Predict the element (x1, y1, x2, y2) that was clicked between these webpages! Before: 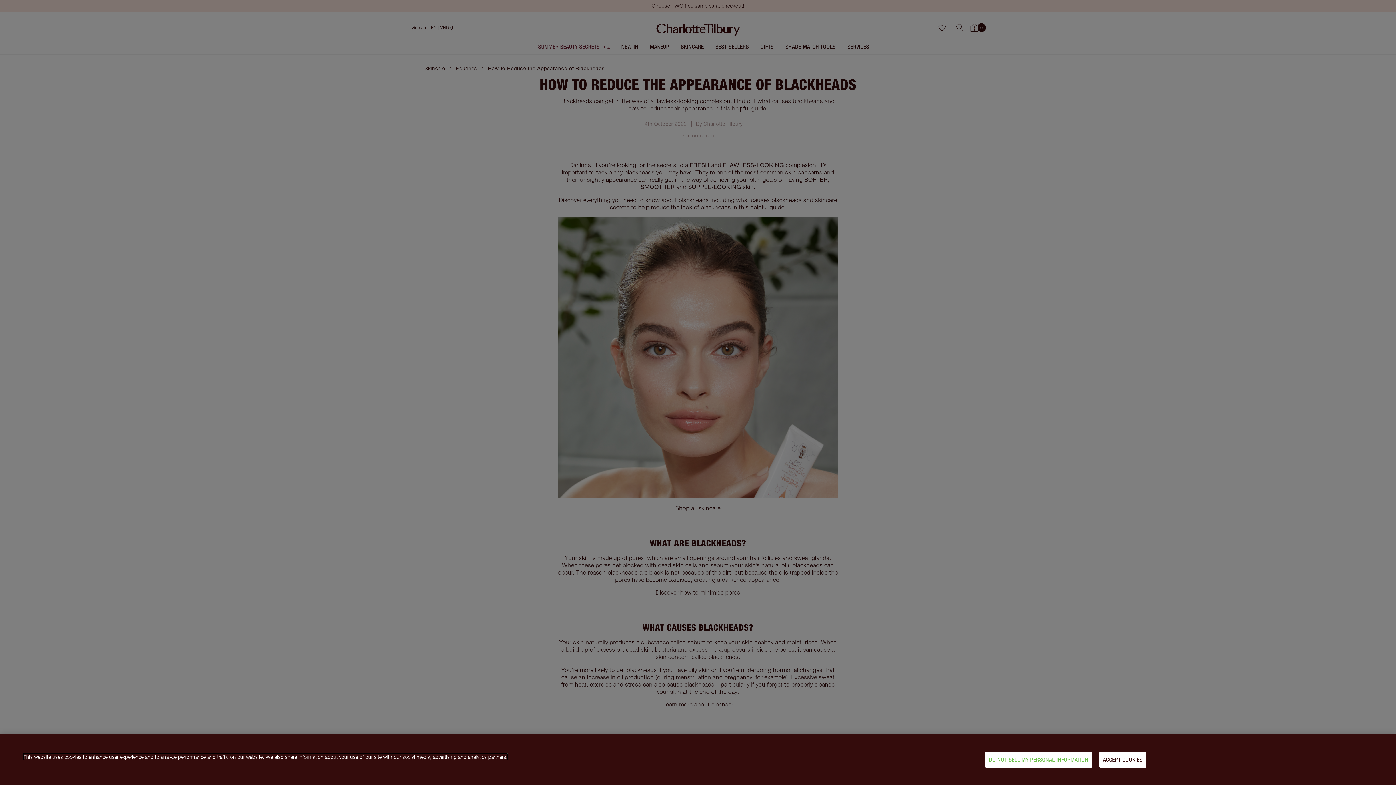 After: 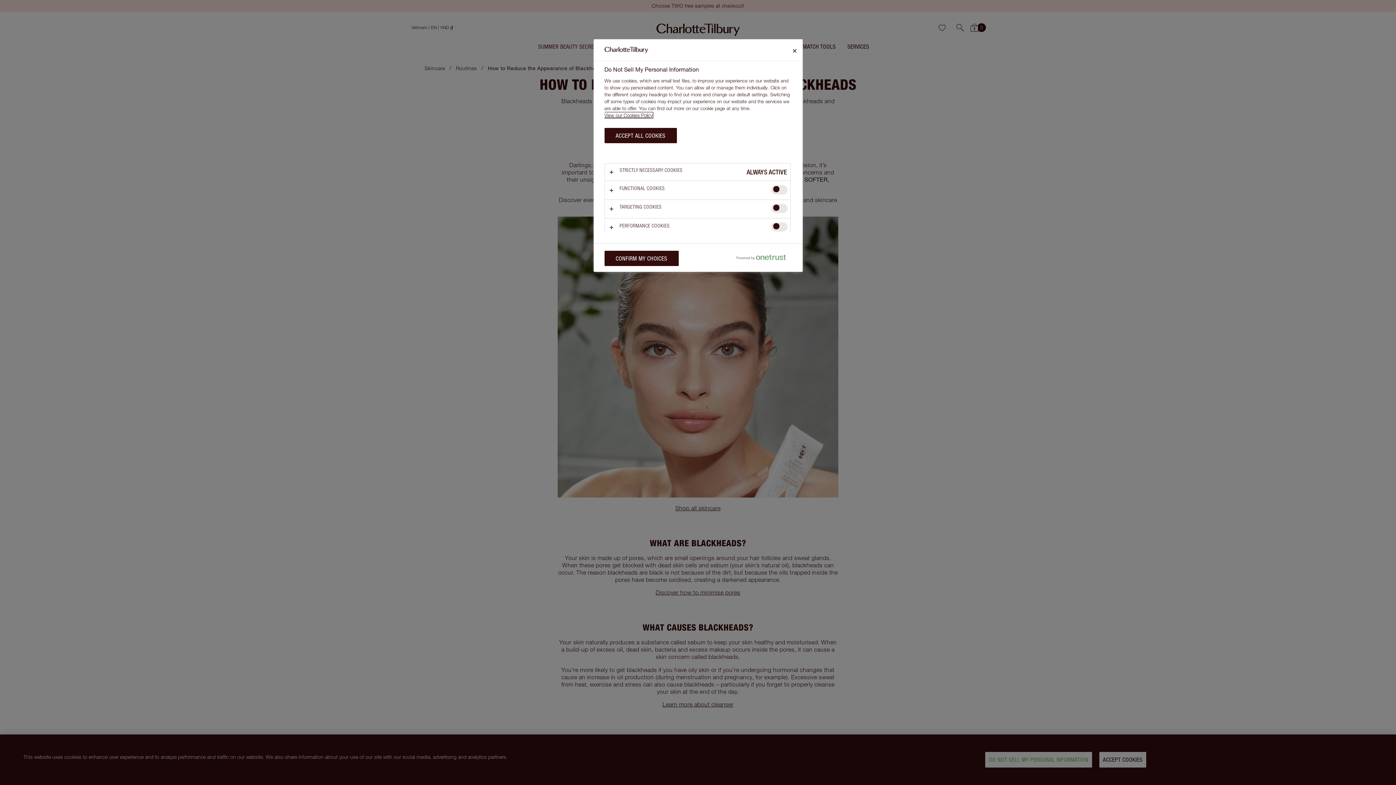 Action: label: DO NOT SELL MY PERSONAL INFORMATION bbox: (985, 752, 1092, 768)